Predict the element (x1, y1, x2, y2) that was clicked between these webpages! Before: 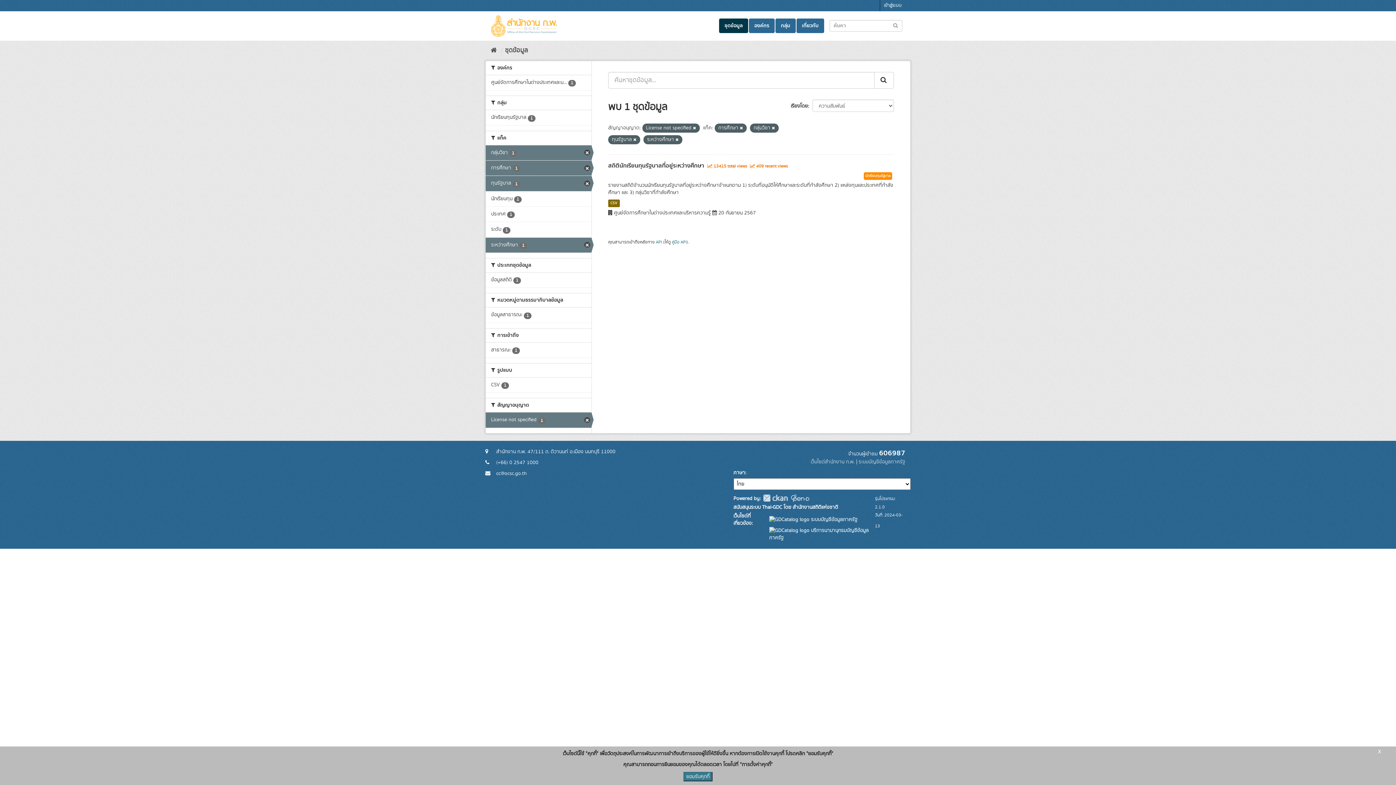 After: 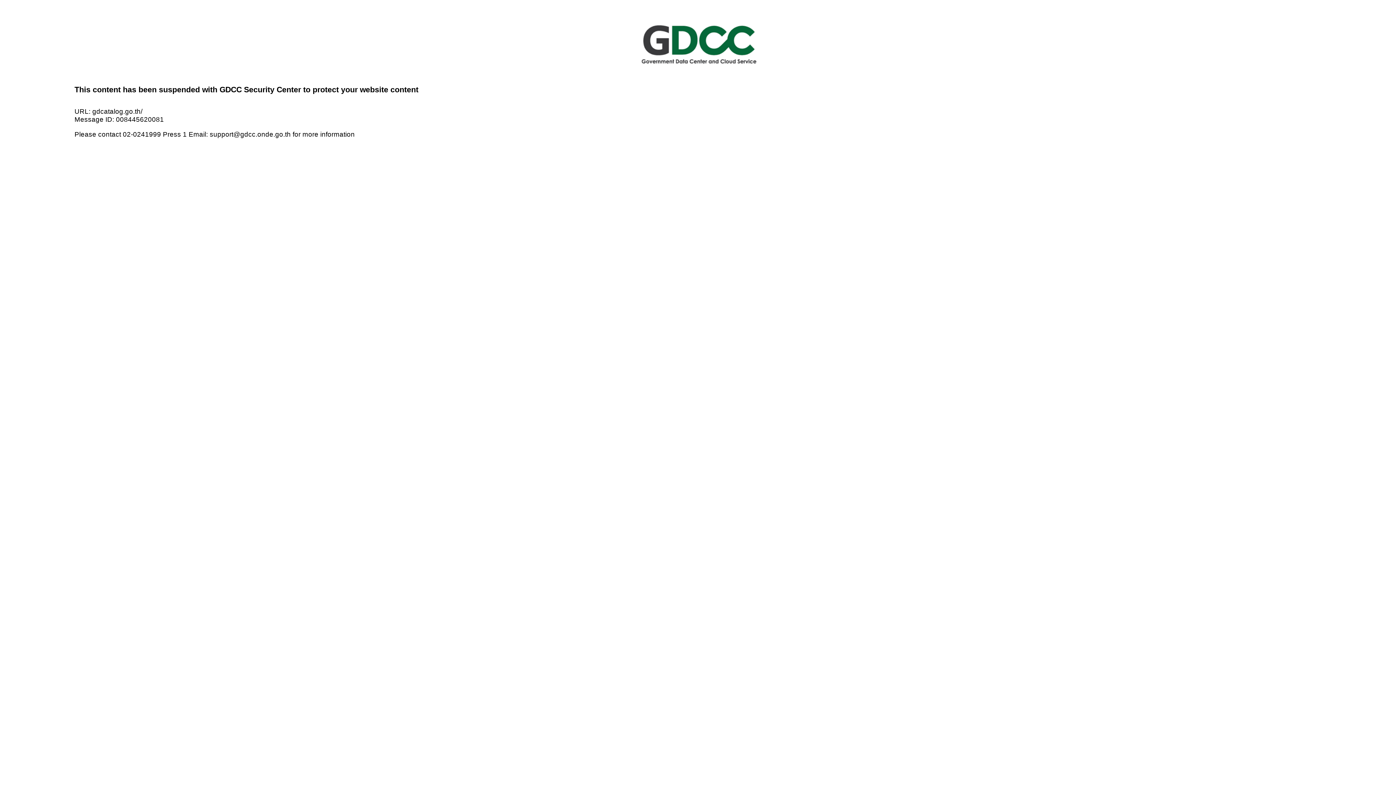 Action: label:  ระบบบัญชีข้อมูลภาครัฐ bbox: (769, 516, 857, 523)